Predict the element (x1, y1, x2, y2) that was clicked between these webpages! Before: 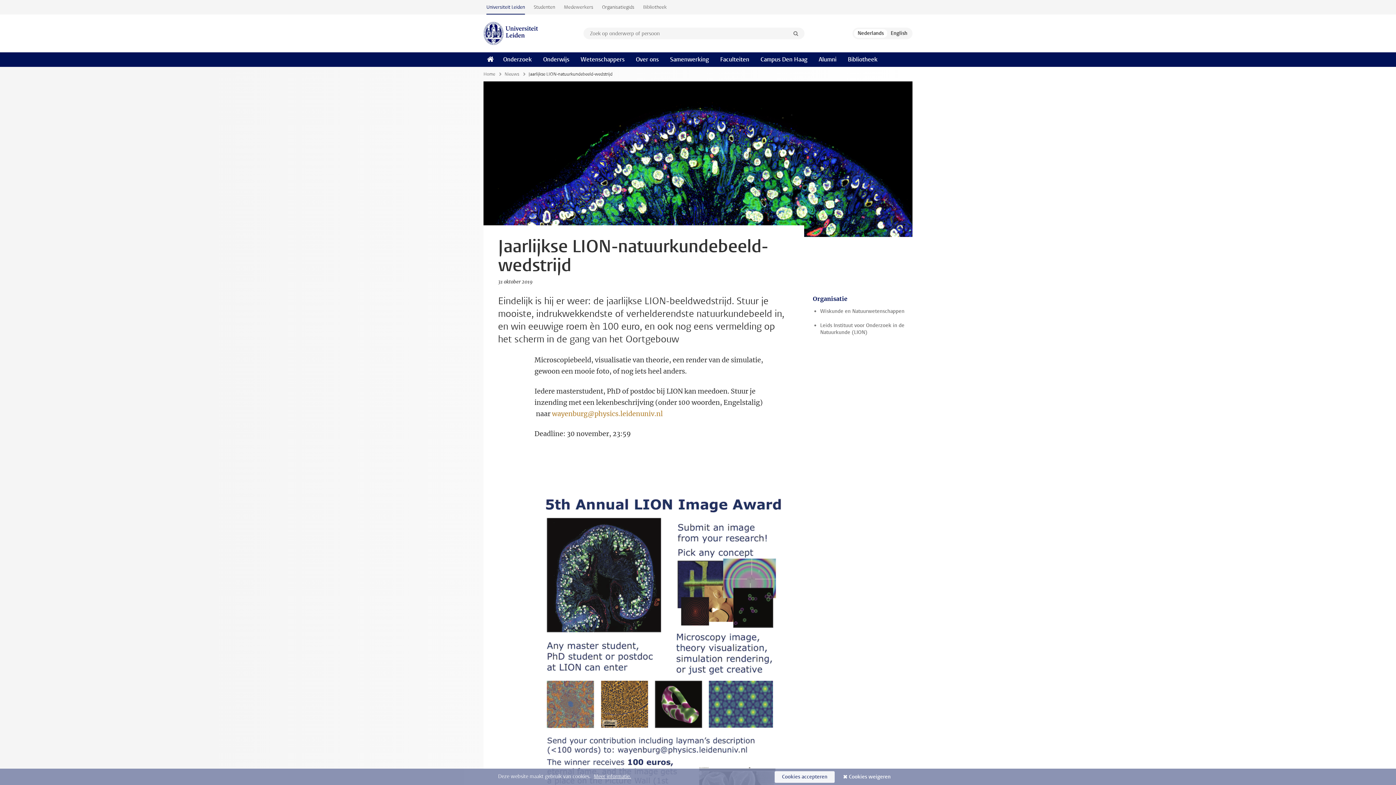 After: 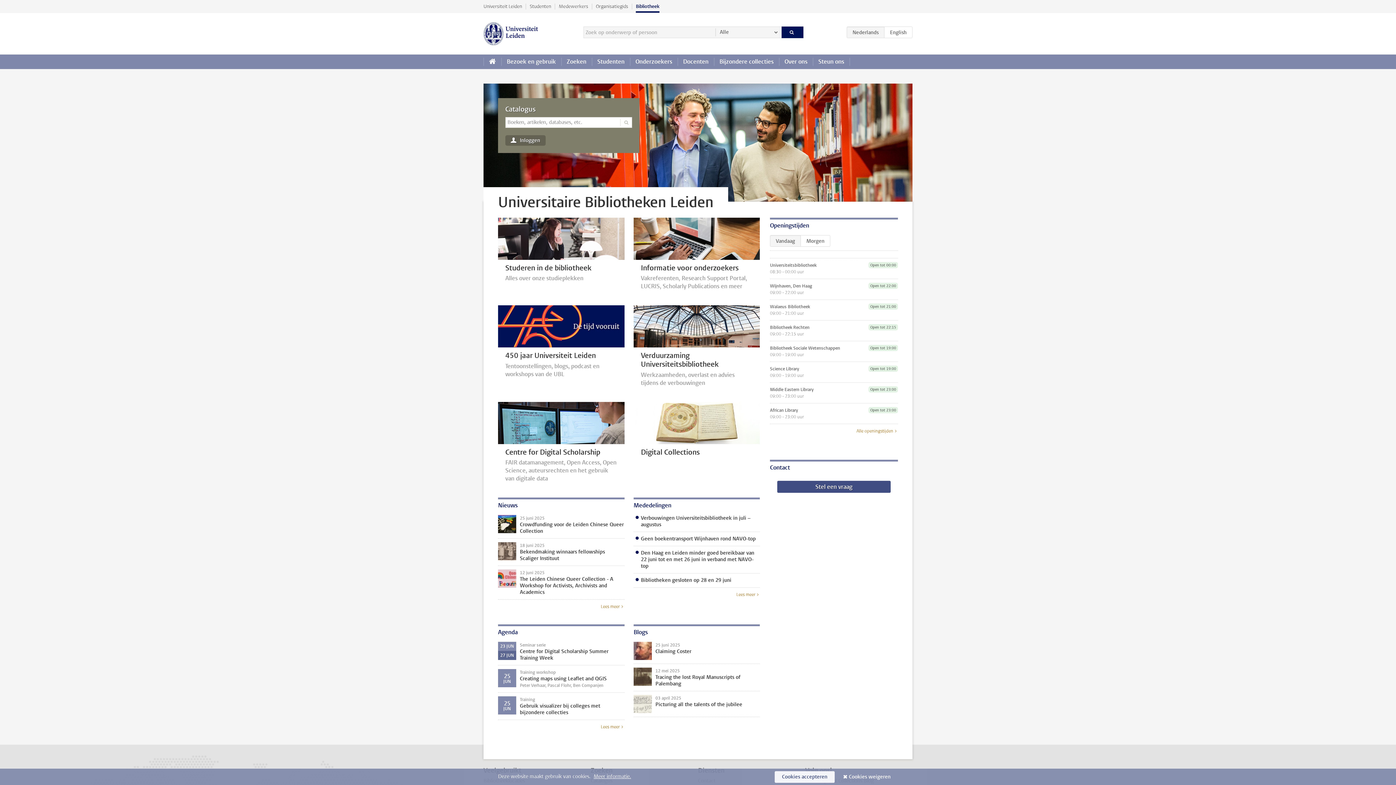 Action: bbox: (638, 0, 671, 14) label: Bibliotheek